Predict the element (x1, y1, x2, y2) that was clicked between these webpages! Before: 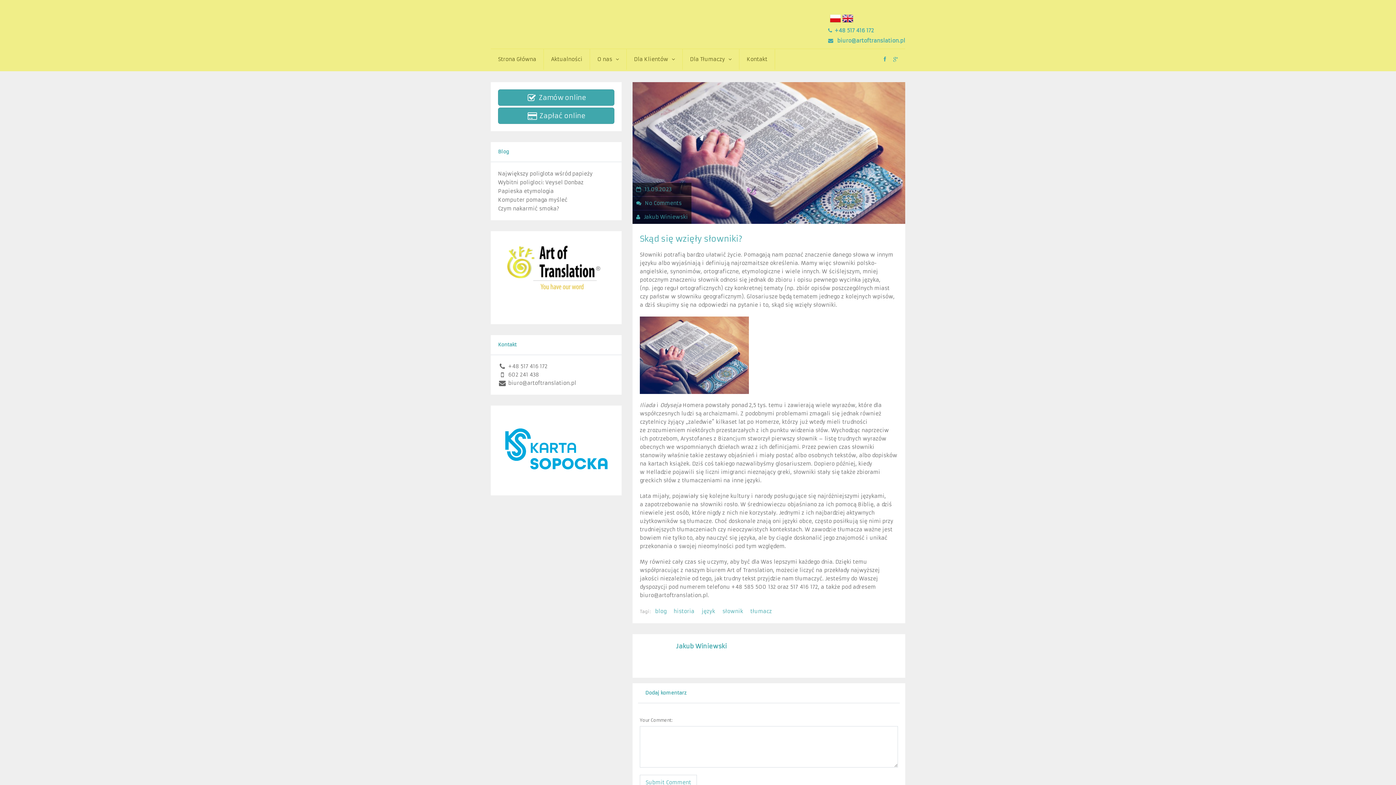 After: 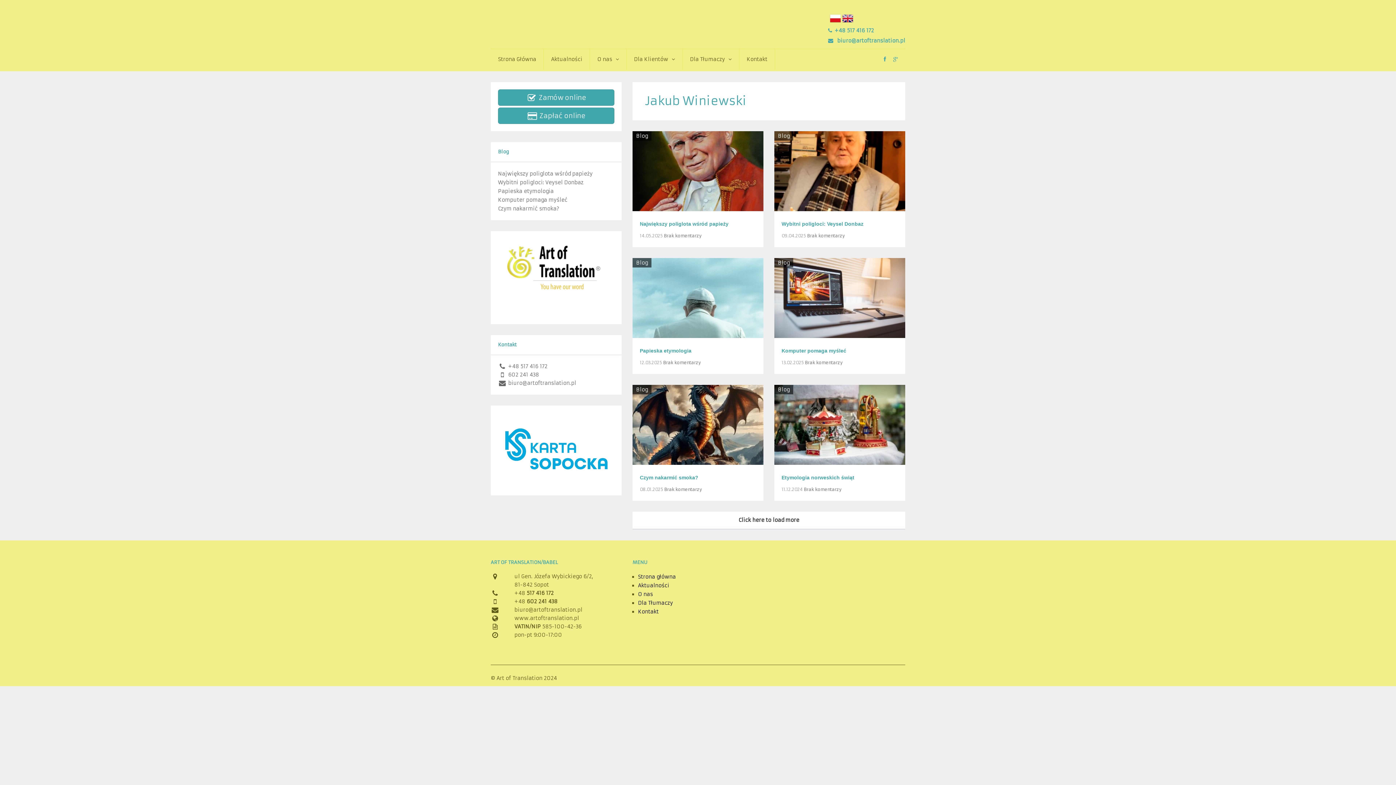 Action: bbox: (676, 642, 726, 650) label: Jakub Winiewski